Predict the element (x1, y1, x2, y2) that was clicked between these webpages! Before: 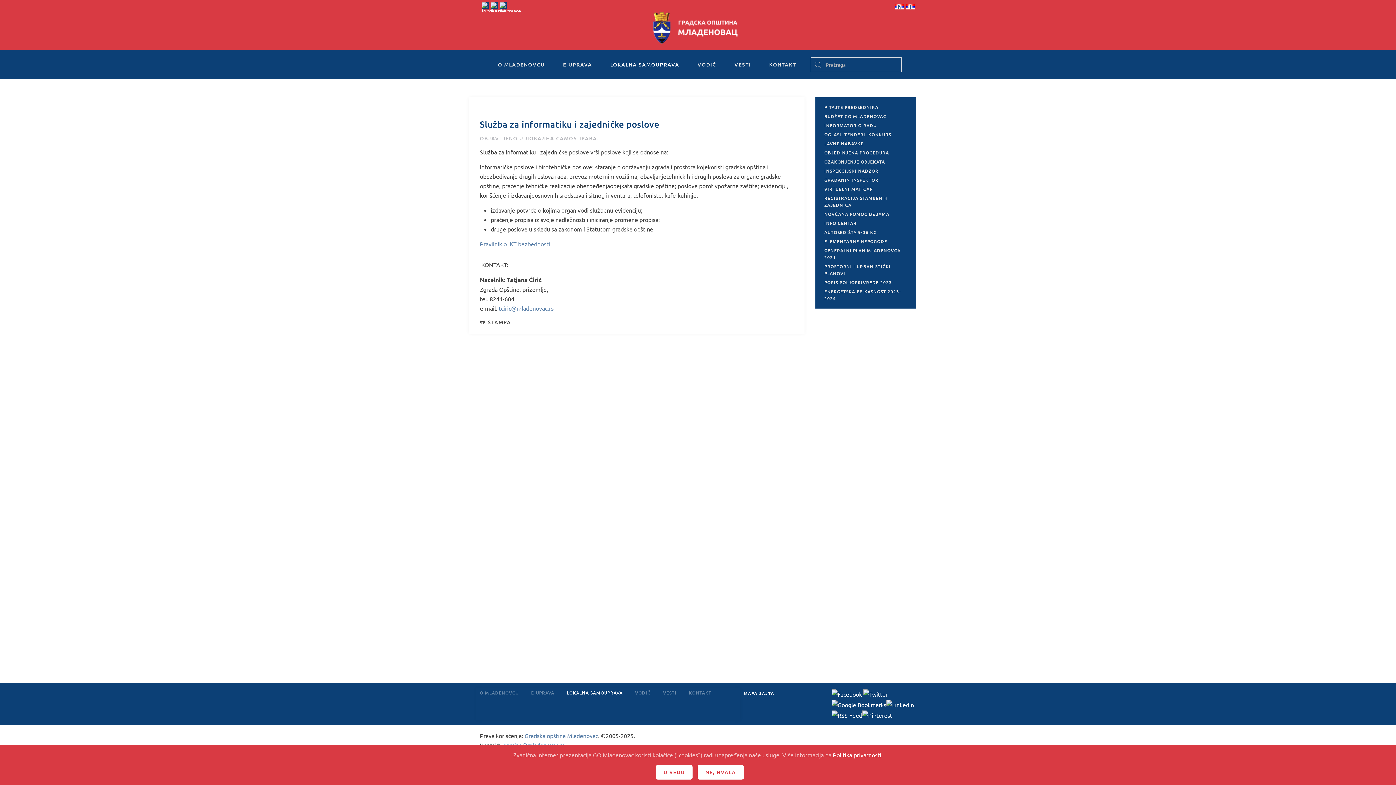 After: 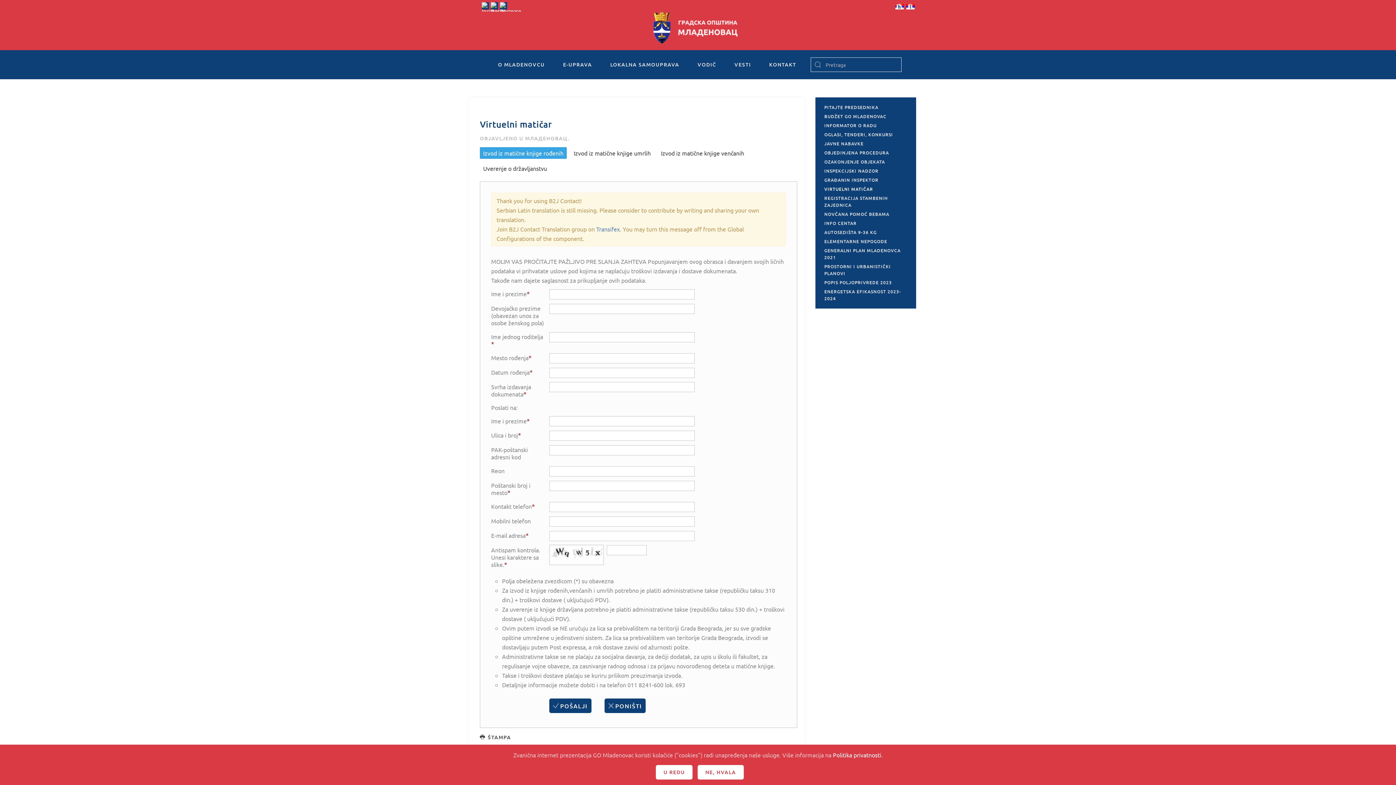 Action: label: VIRTUELNI MATIČAR bbox: (815, 184, 916, 193)